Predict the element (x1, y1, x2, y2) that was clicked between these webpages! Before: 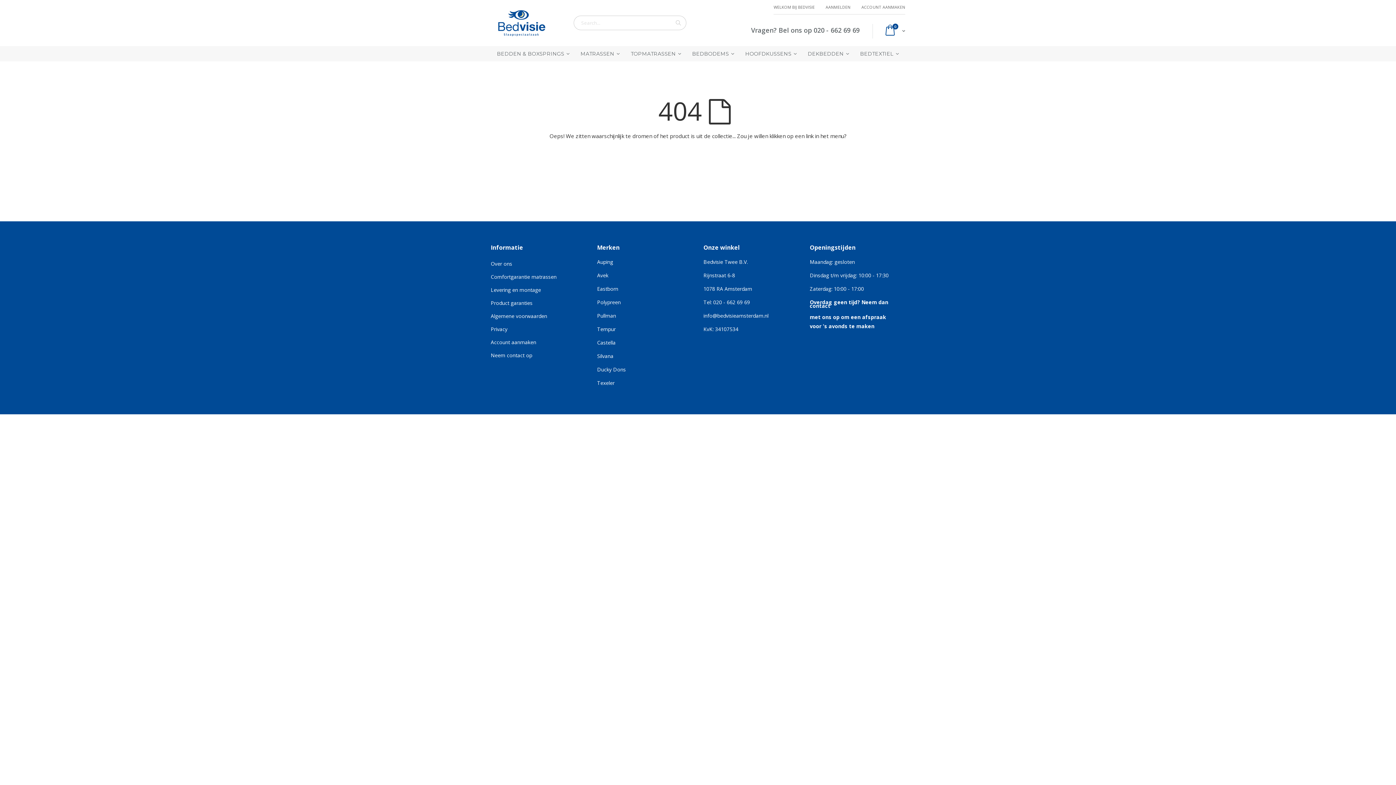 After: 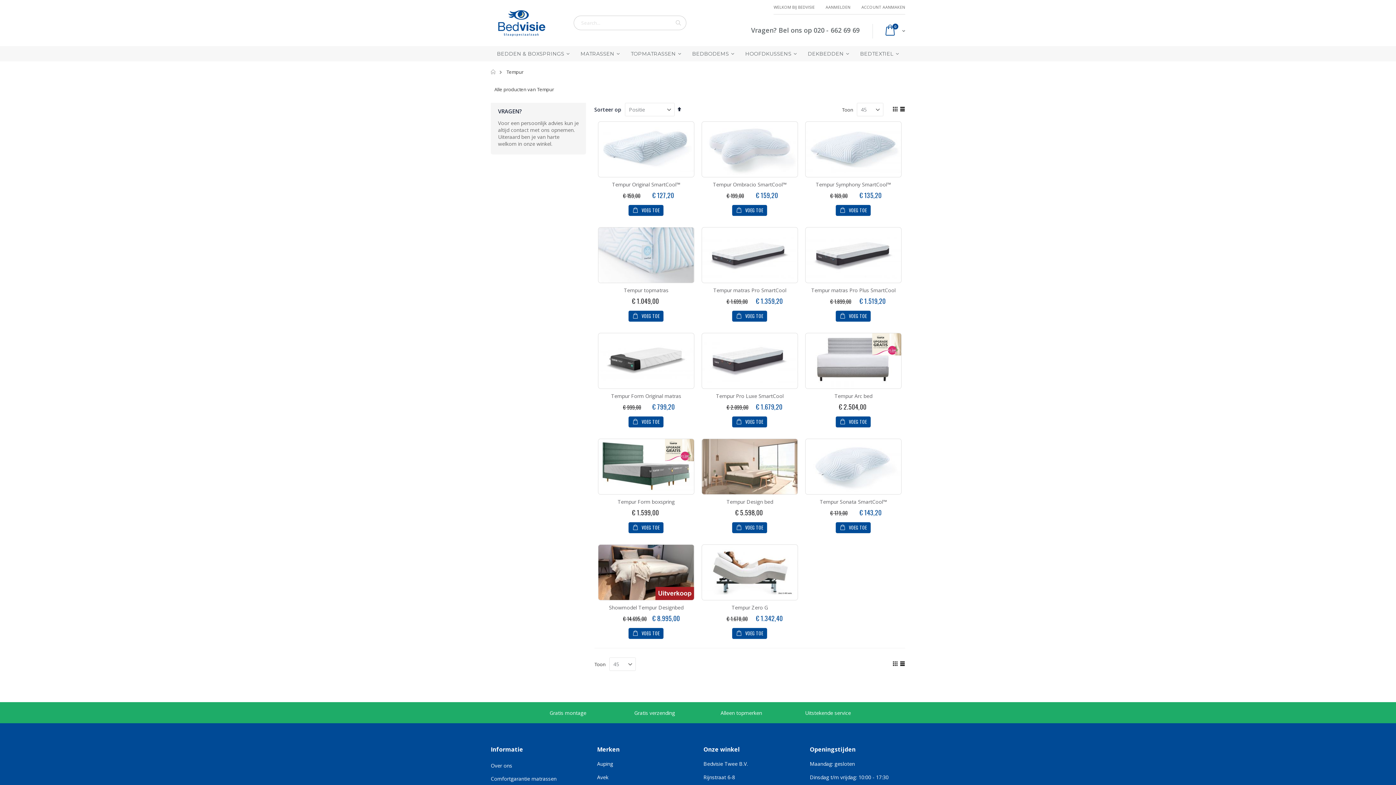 Action: bbox: (597, 325, 615, 332) label: Tempur